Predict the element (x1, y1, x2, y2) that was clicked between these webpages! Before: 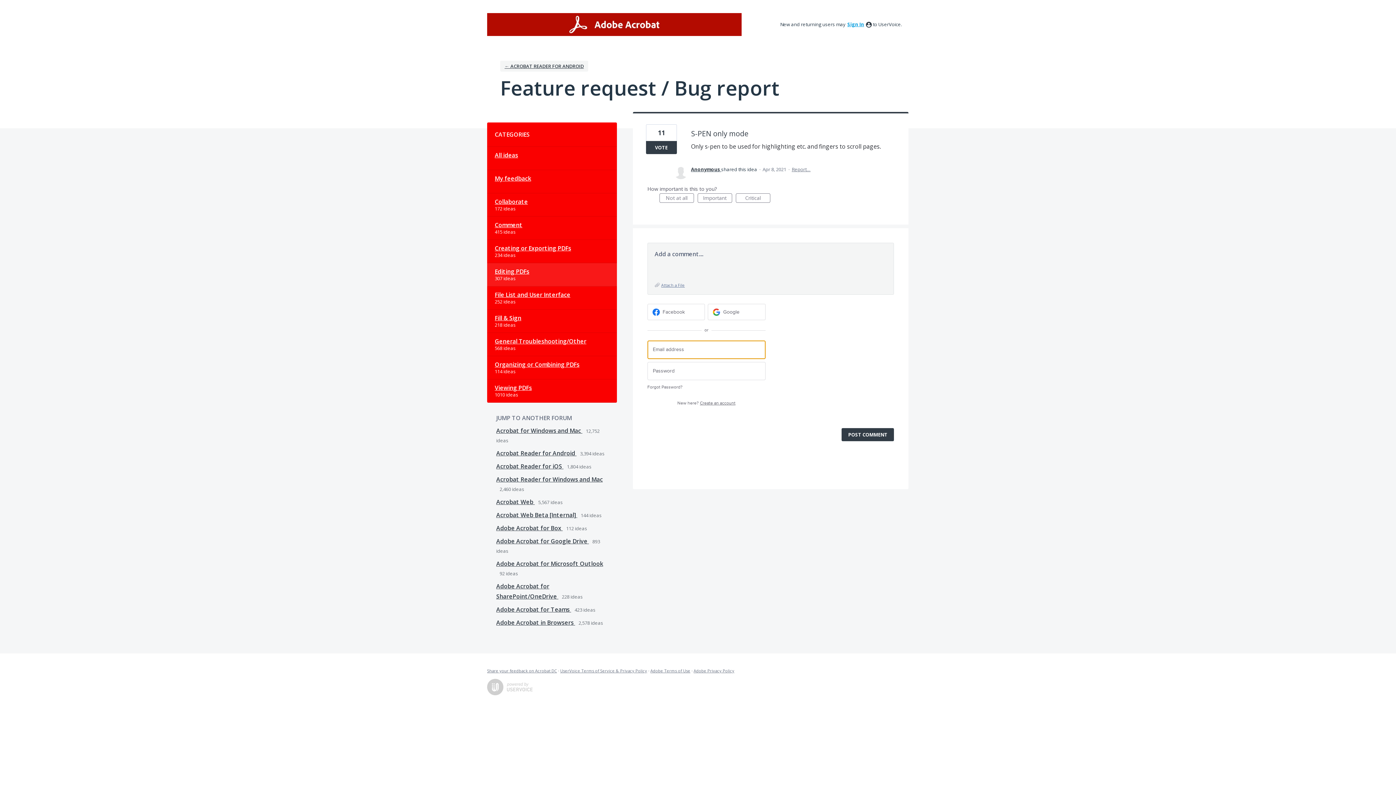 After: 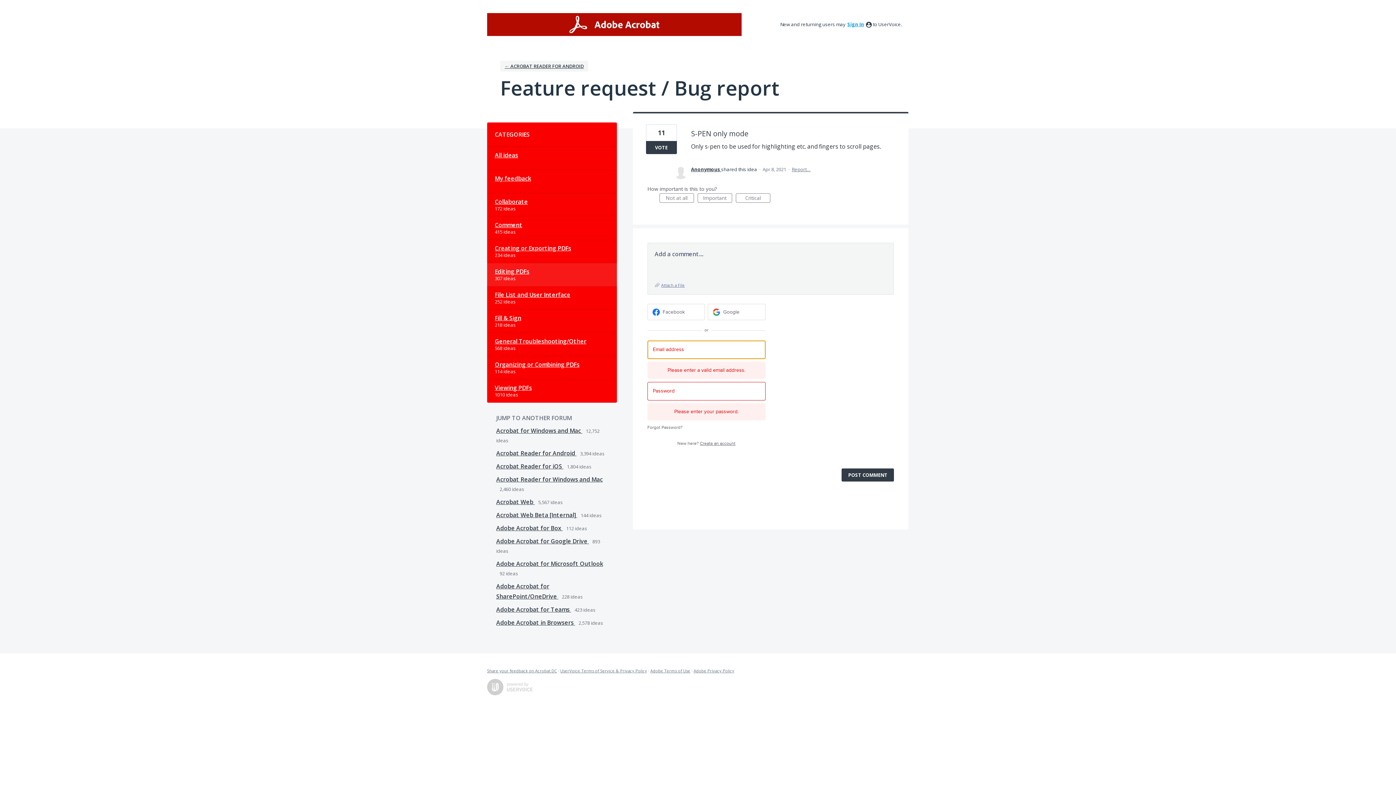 Action: label: POST COMMENT bbox: (841, 428, 894, 441)